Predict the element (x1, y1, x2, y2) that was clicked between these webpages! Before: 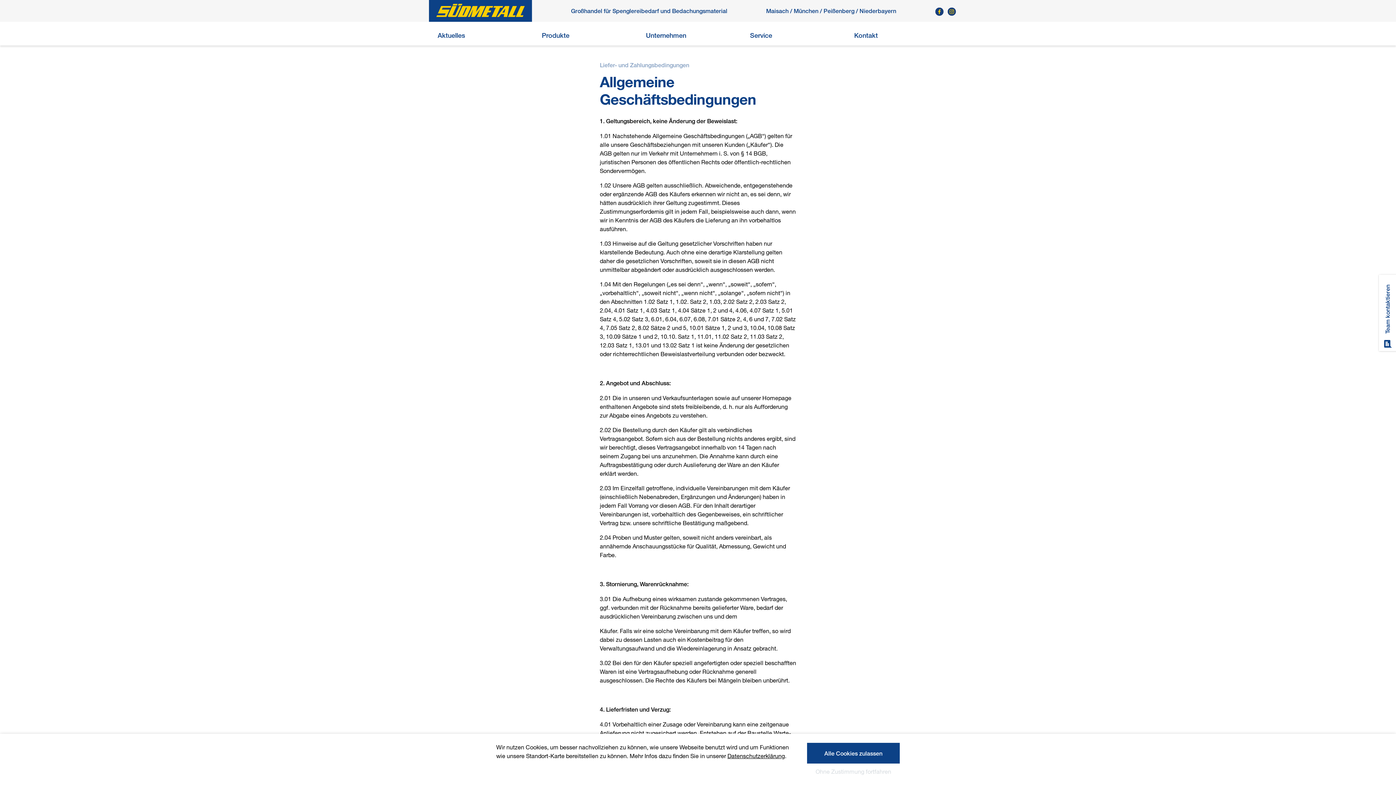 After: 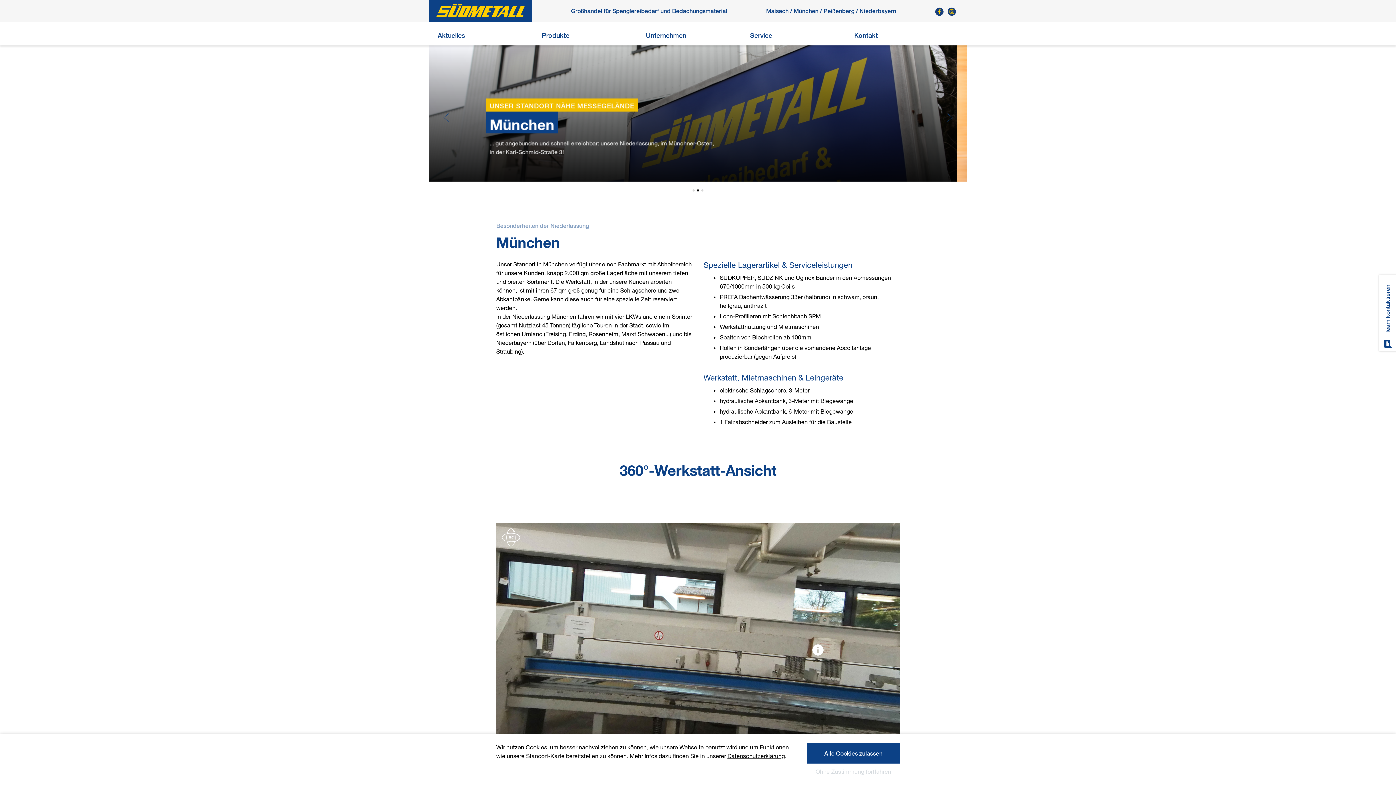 Action: bbox: (793, 7, 818, 14) label: München